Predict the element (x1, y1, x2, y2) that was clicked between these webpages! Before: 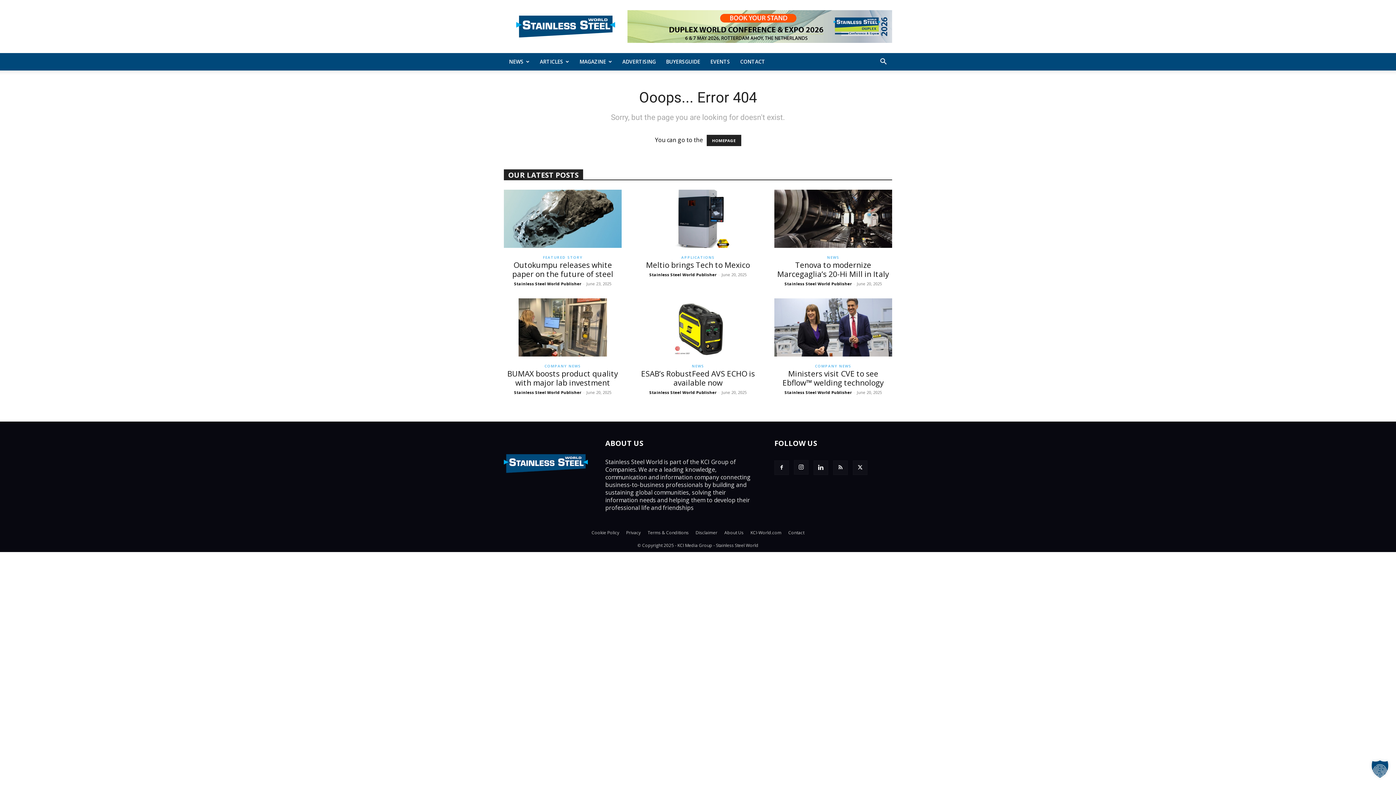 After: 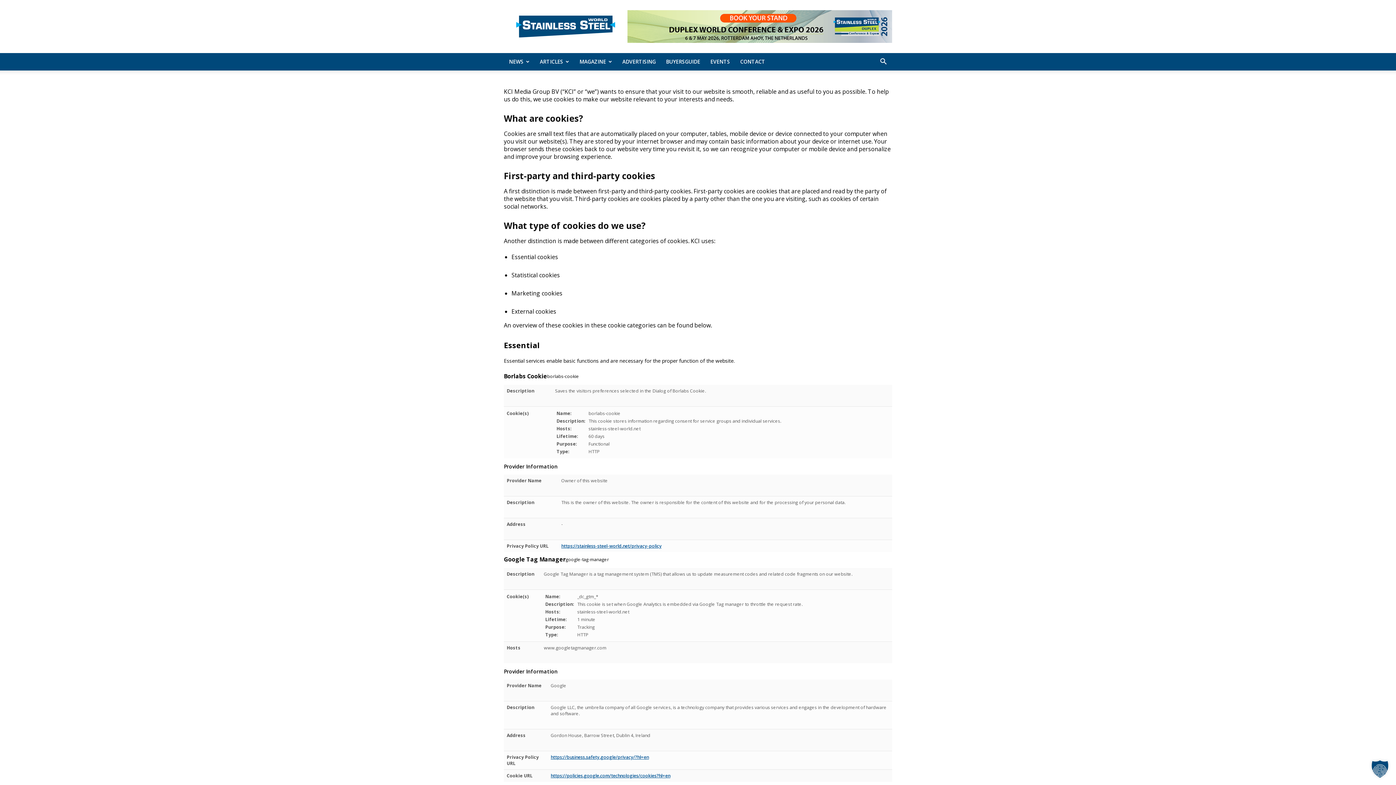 Action: label: Cookie Policy bbox: (591, 529, 619, 536)